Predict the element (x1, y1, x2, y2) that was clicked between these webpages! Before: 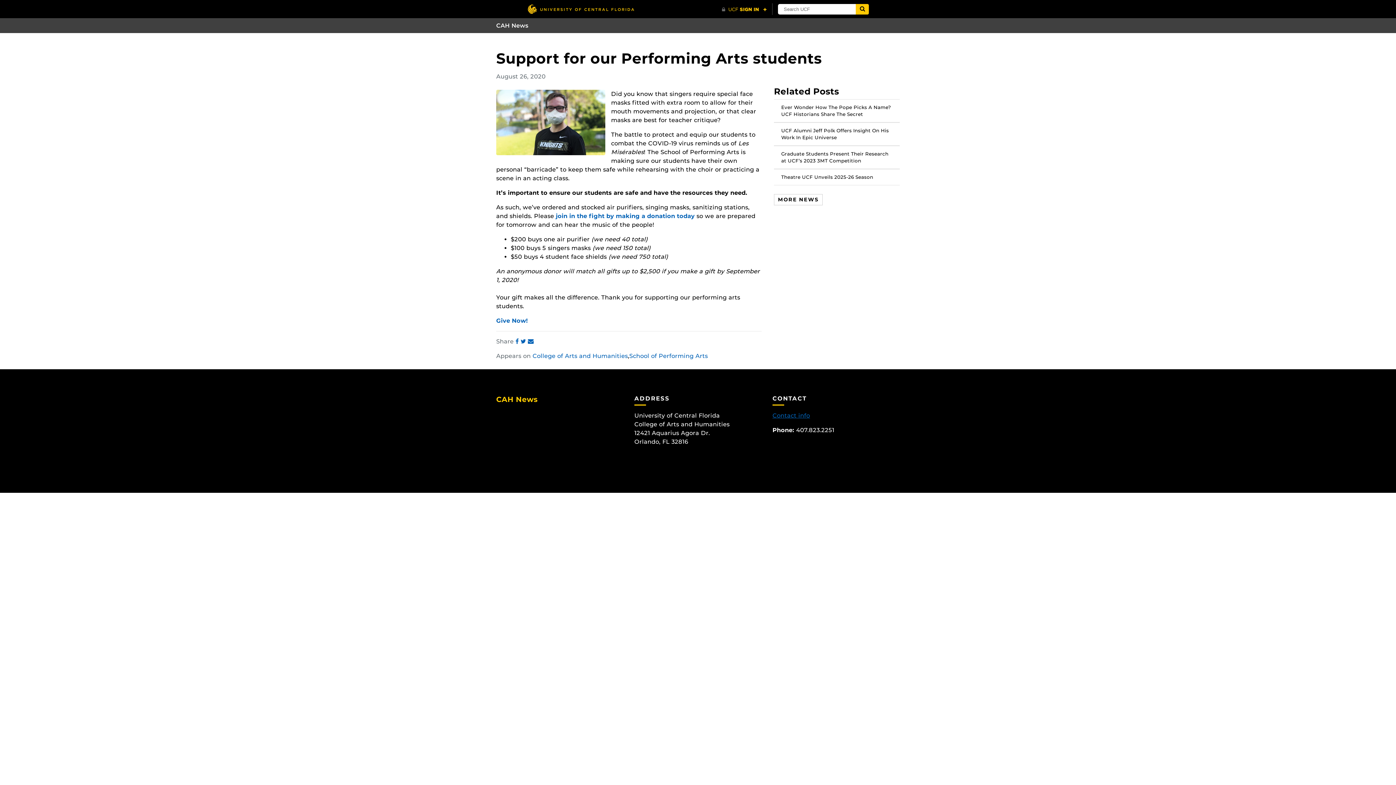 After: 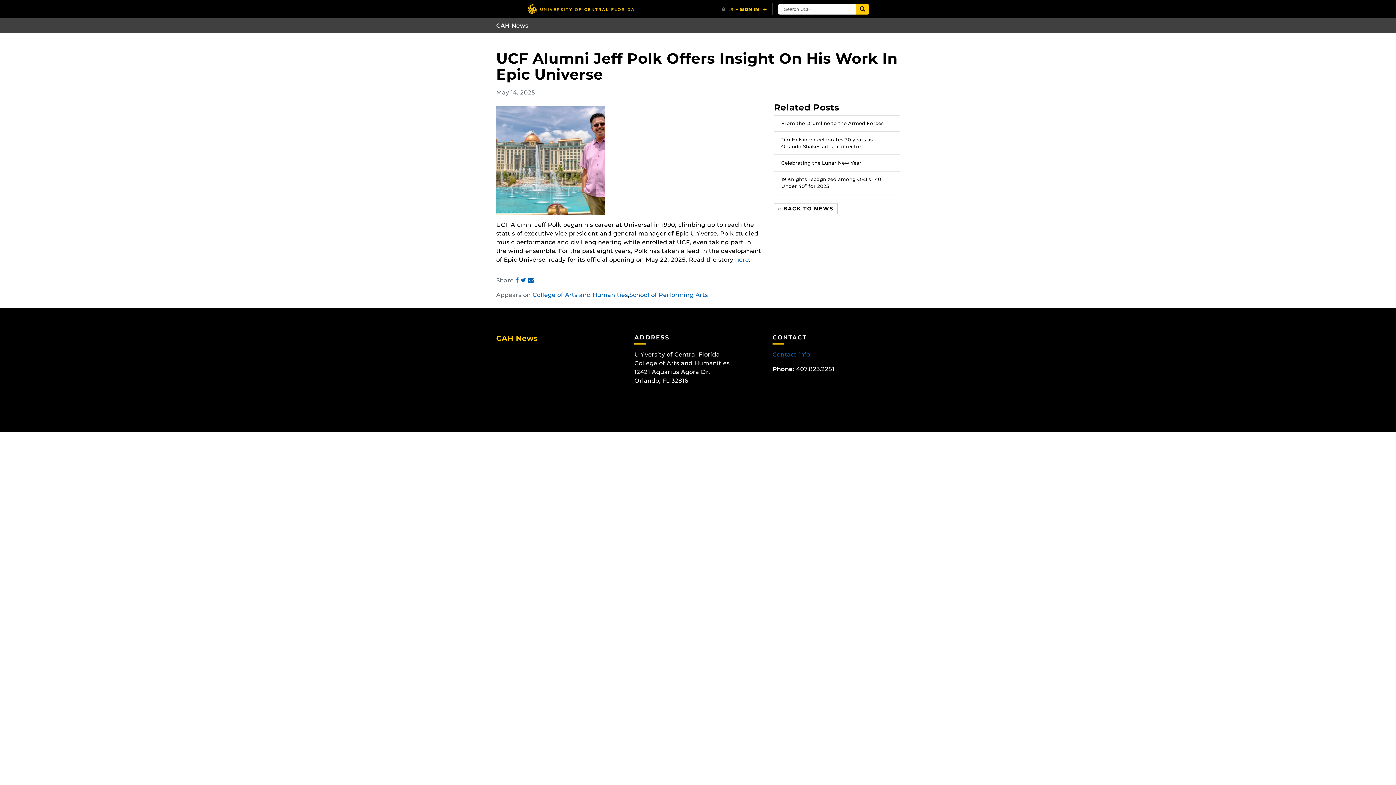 Action: label: UCF Alumni Jeff Polk Offers Insight On His Work In Epic Universe bbox: (774, 122, 899, 145)